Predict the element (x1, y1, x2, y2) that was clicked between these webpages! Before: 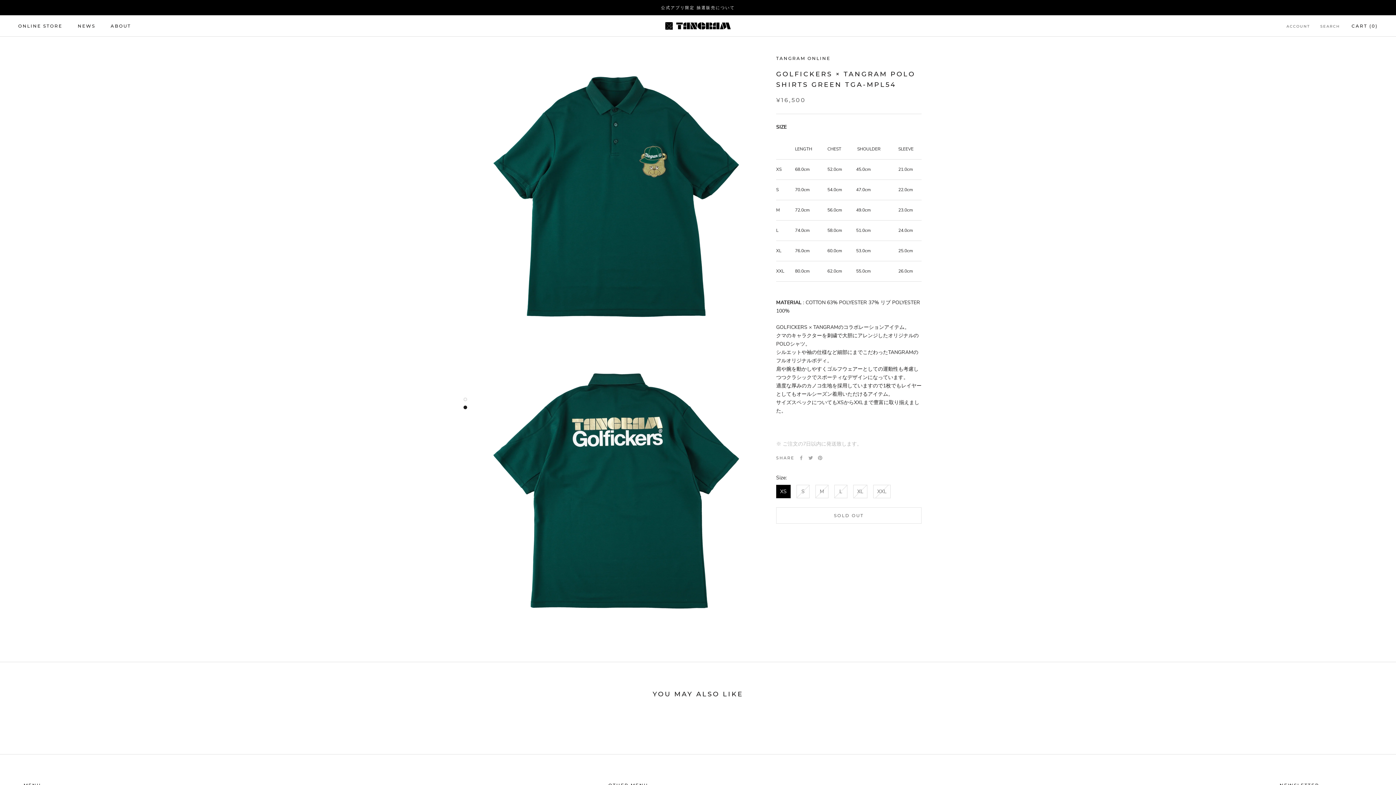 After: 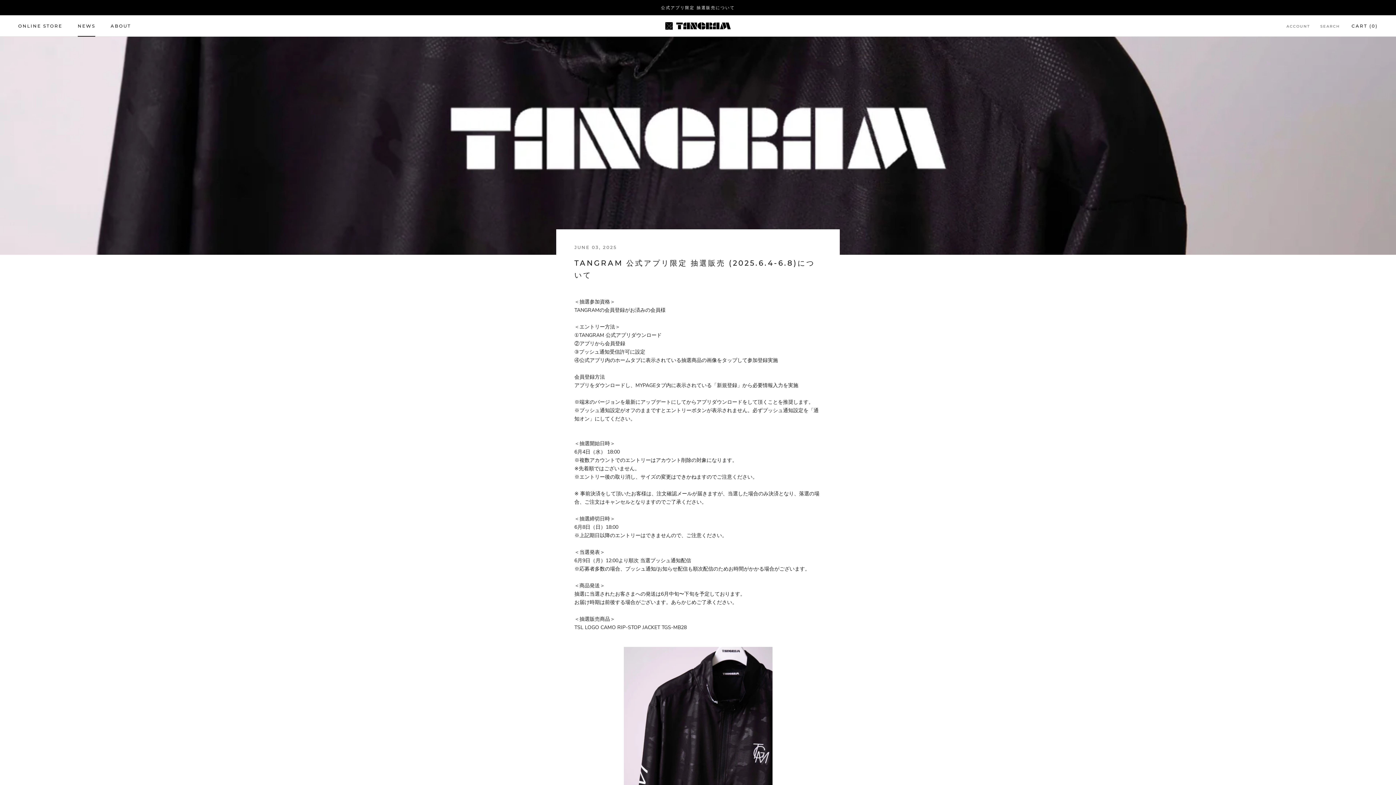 Action: label: 公式アプリ限定 抽選販売について bbox: (661, 5, 735, 10)